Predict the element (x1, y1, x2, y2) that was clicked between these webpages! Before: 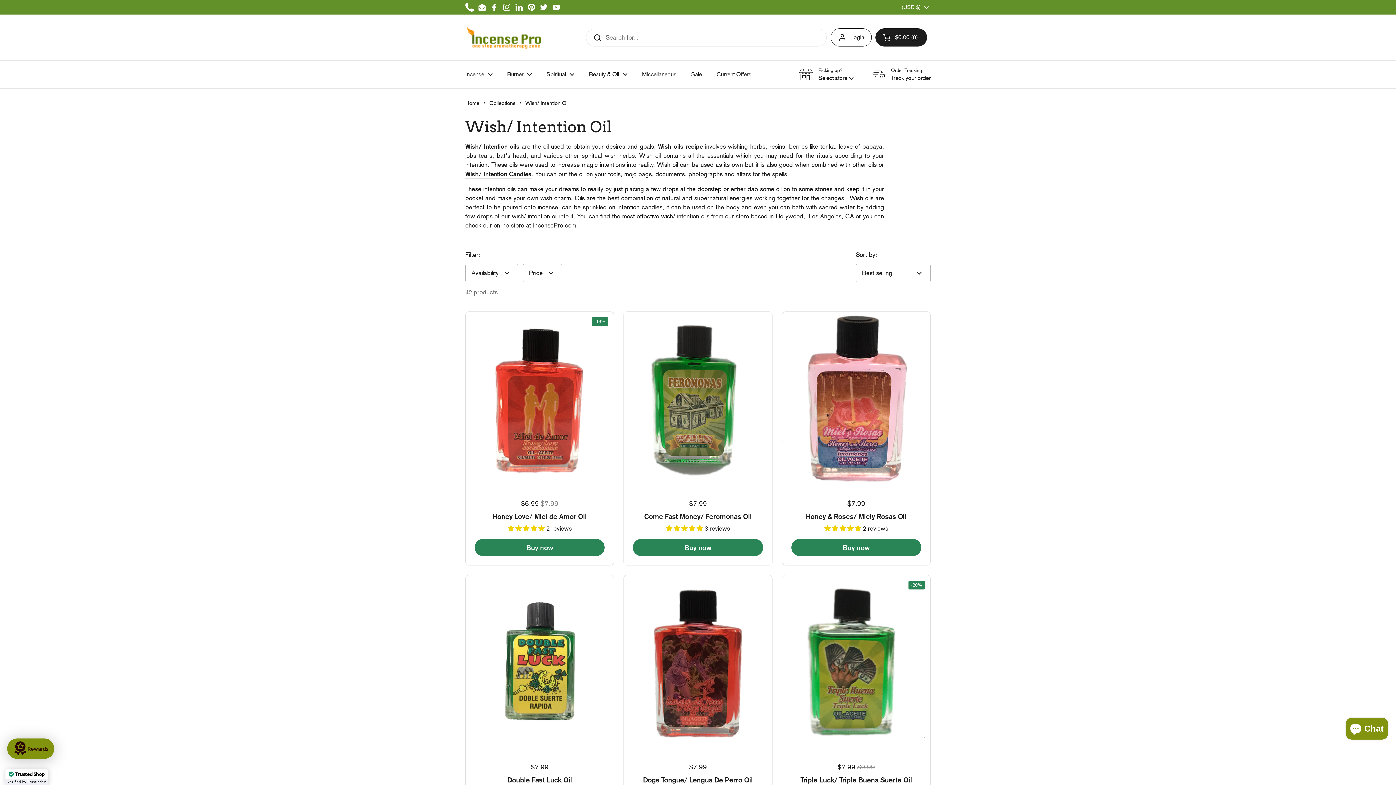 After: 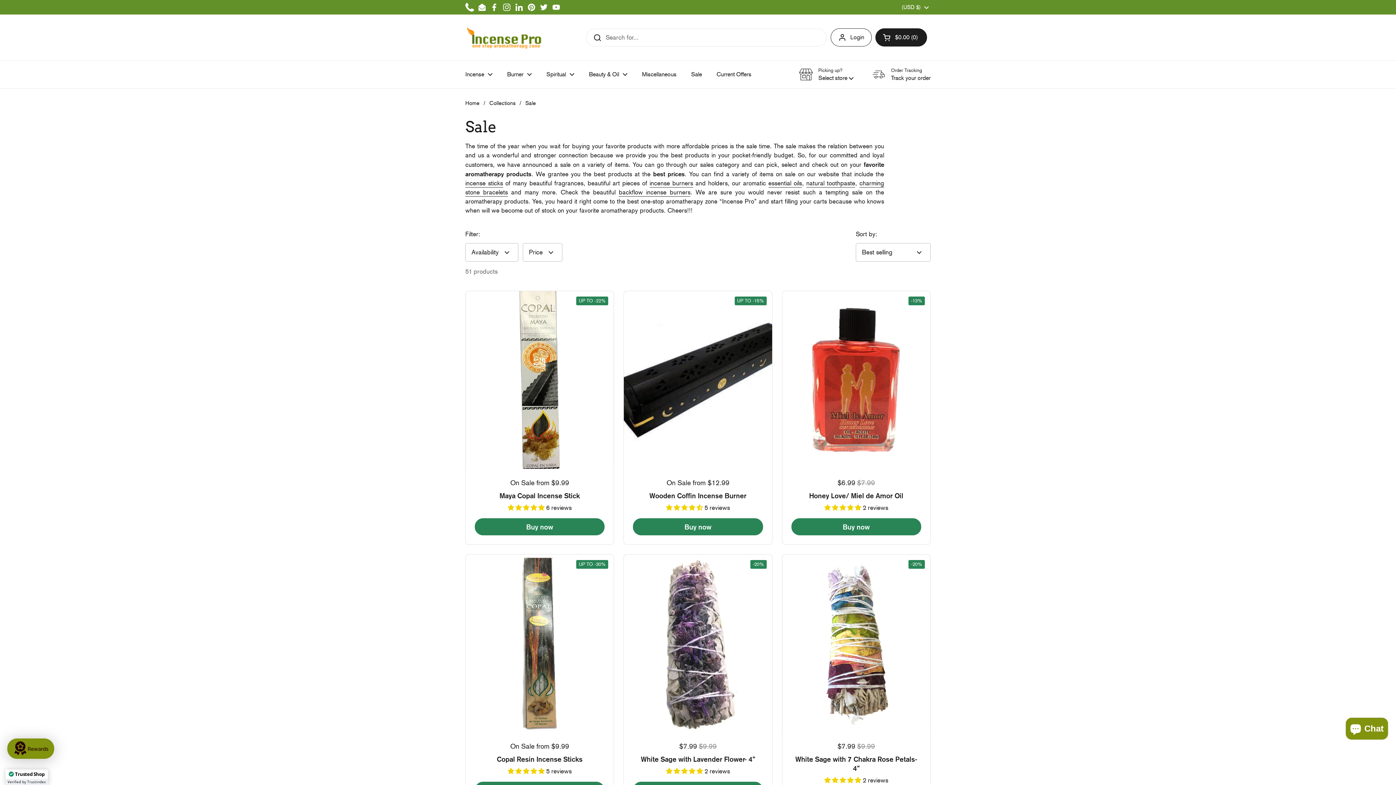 Action: label: Sale bbox: (684, 66, 709, 82)